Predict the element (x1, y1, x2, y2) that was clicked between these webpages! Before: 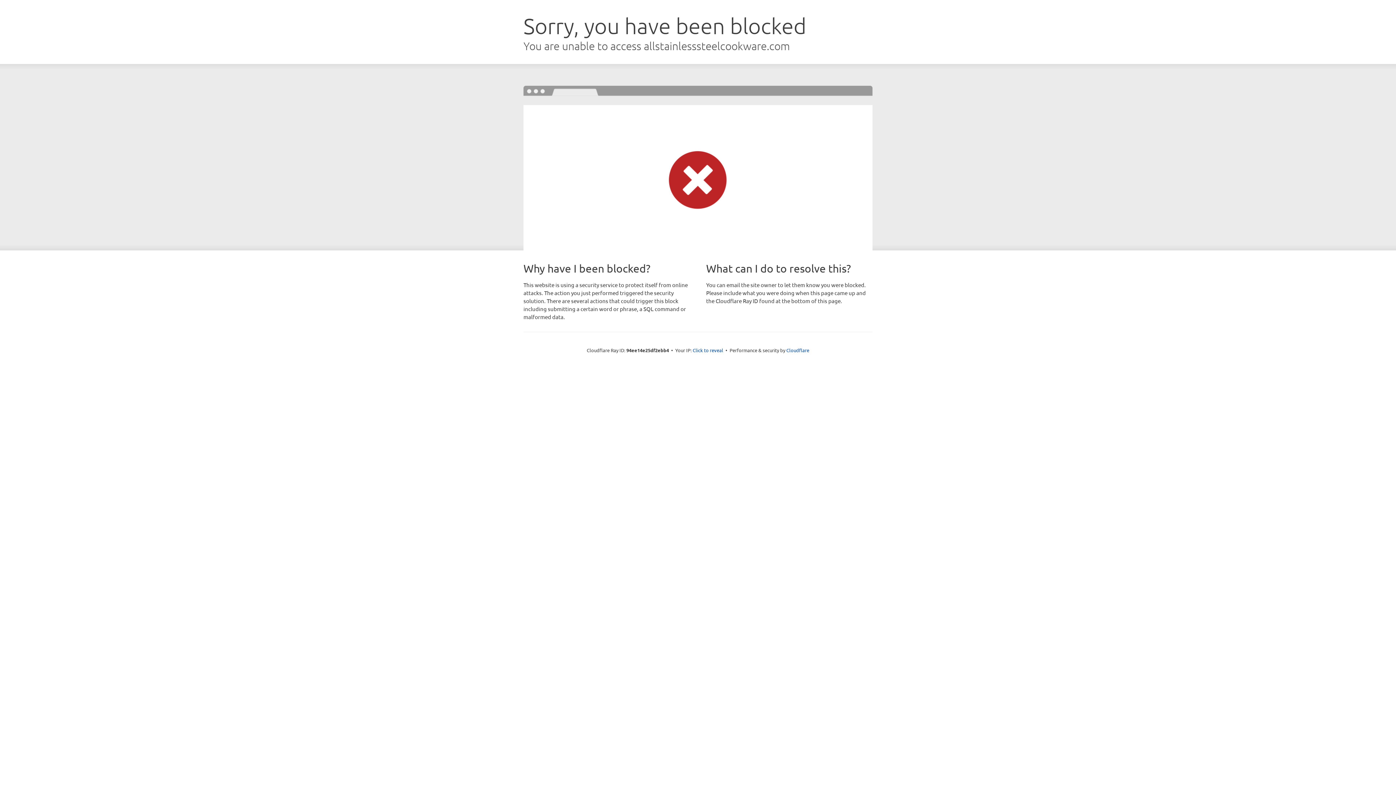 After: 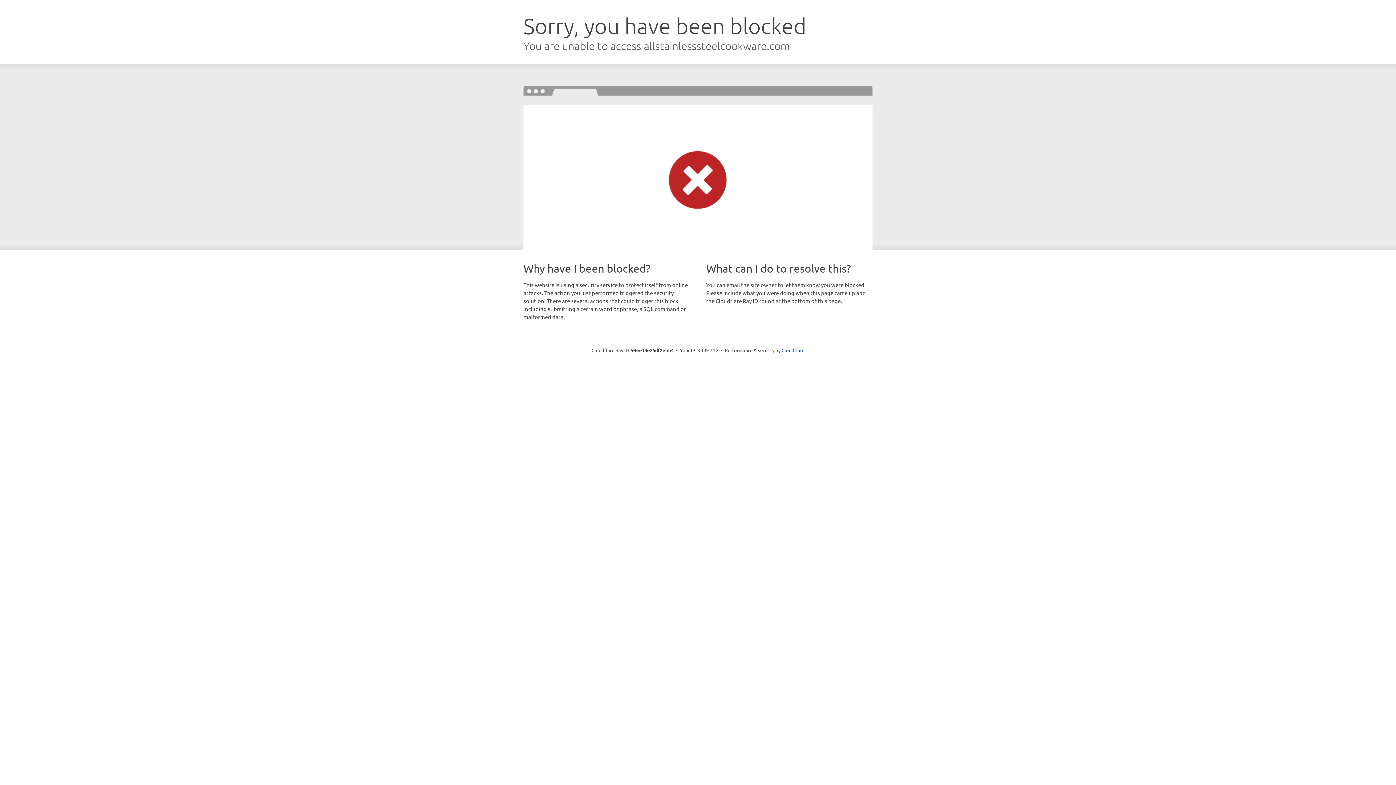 Action: bbox: (692, 346, 723, 353) label: Click to reveal